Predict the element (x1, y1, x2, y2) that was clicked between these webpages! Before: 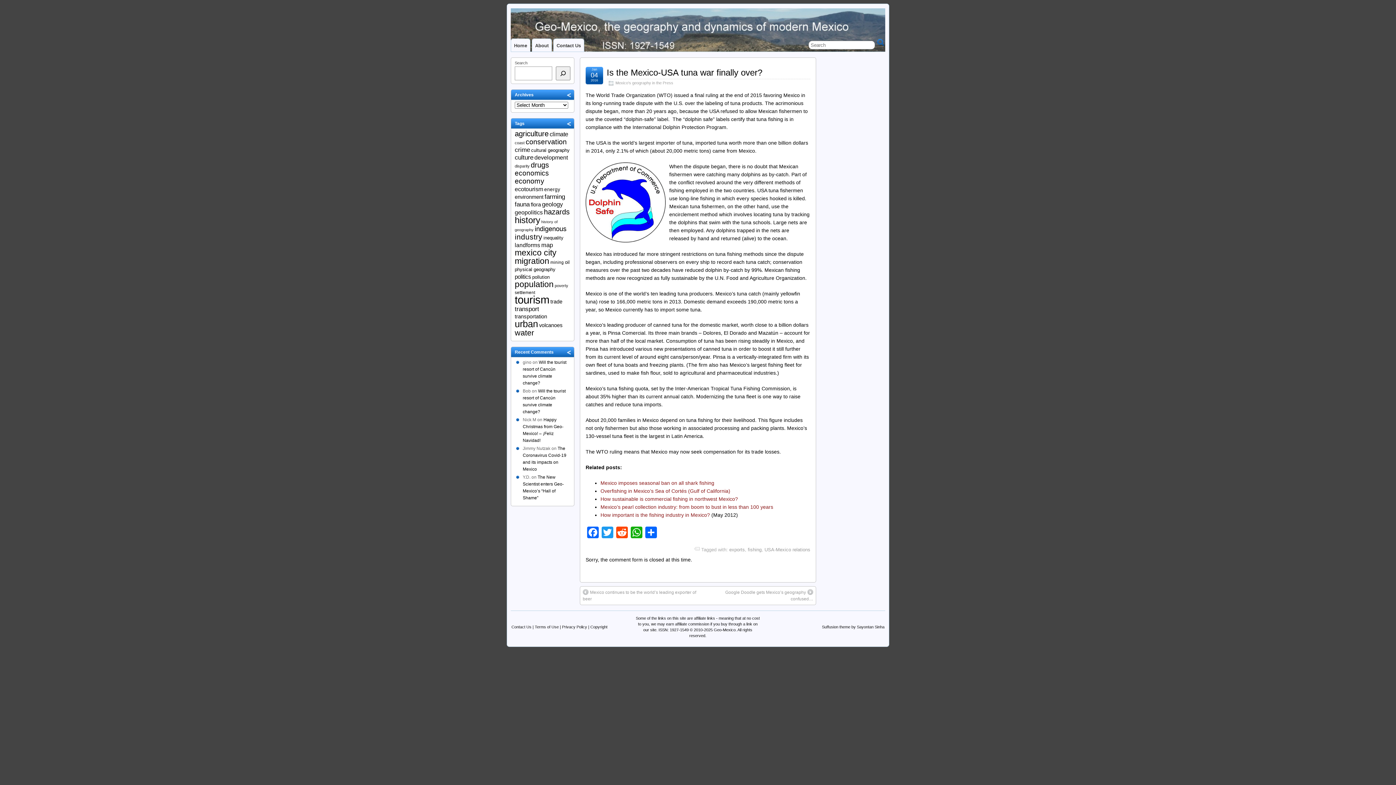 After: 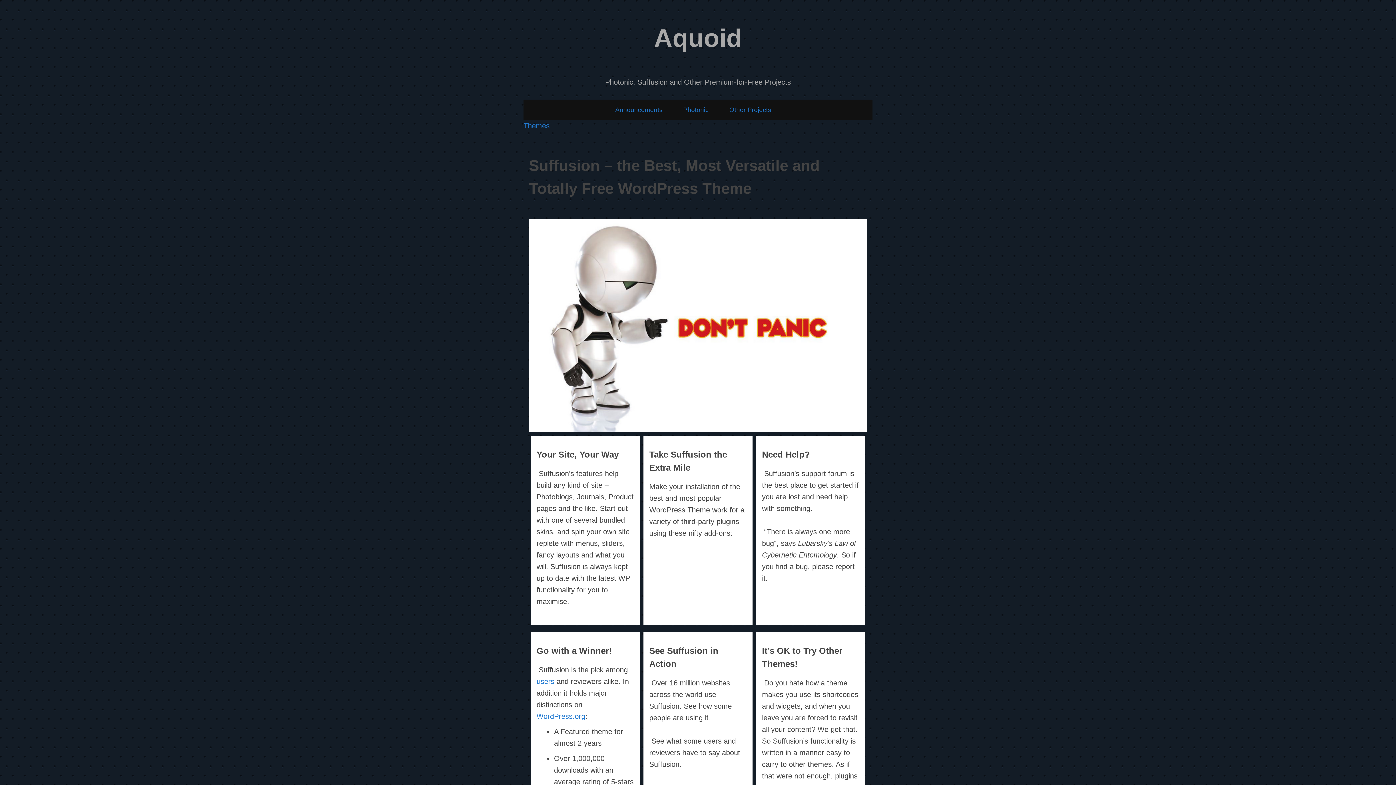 Action: label: Suffusion theme by Sayontan Sinha bbox: (822, 625, 884, 629)